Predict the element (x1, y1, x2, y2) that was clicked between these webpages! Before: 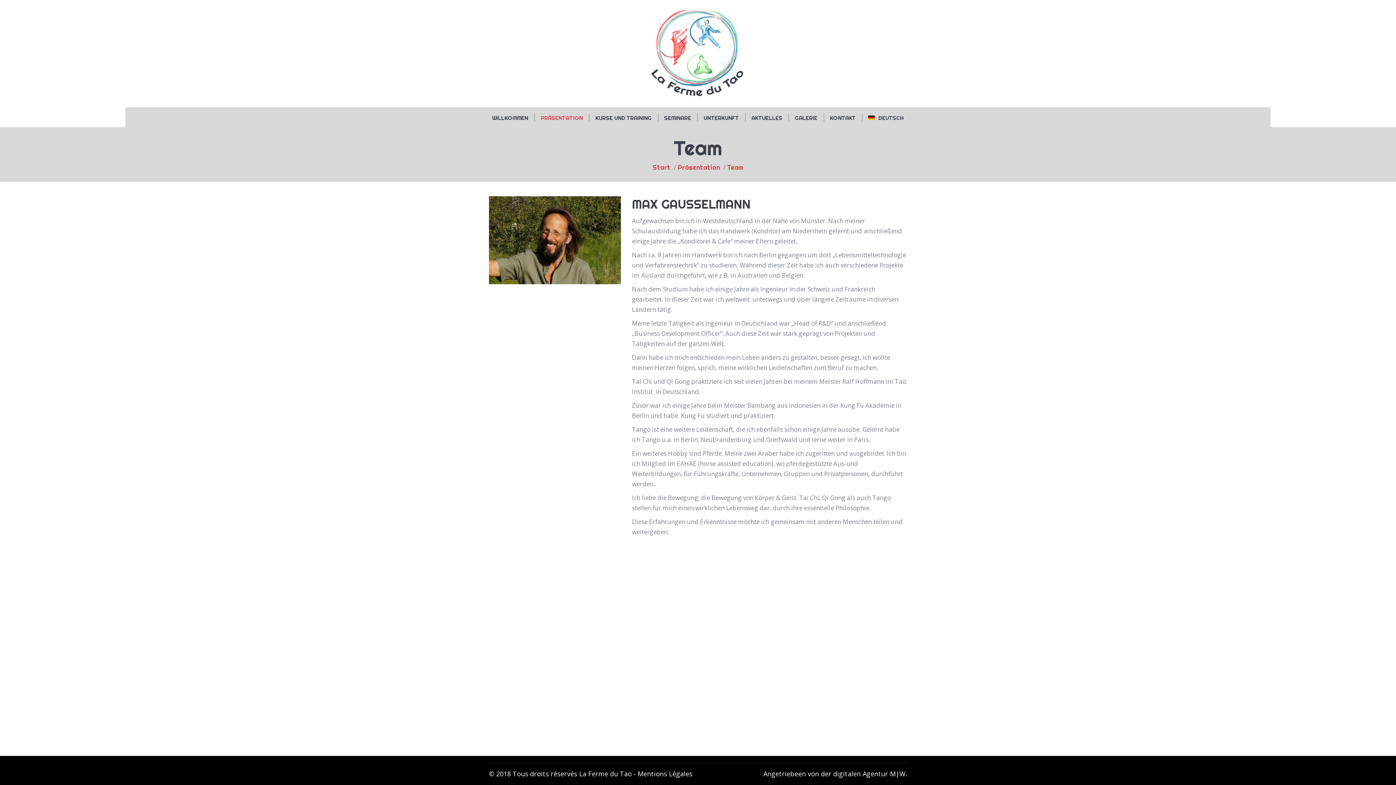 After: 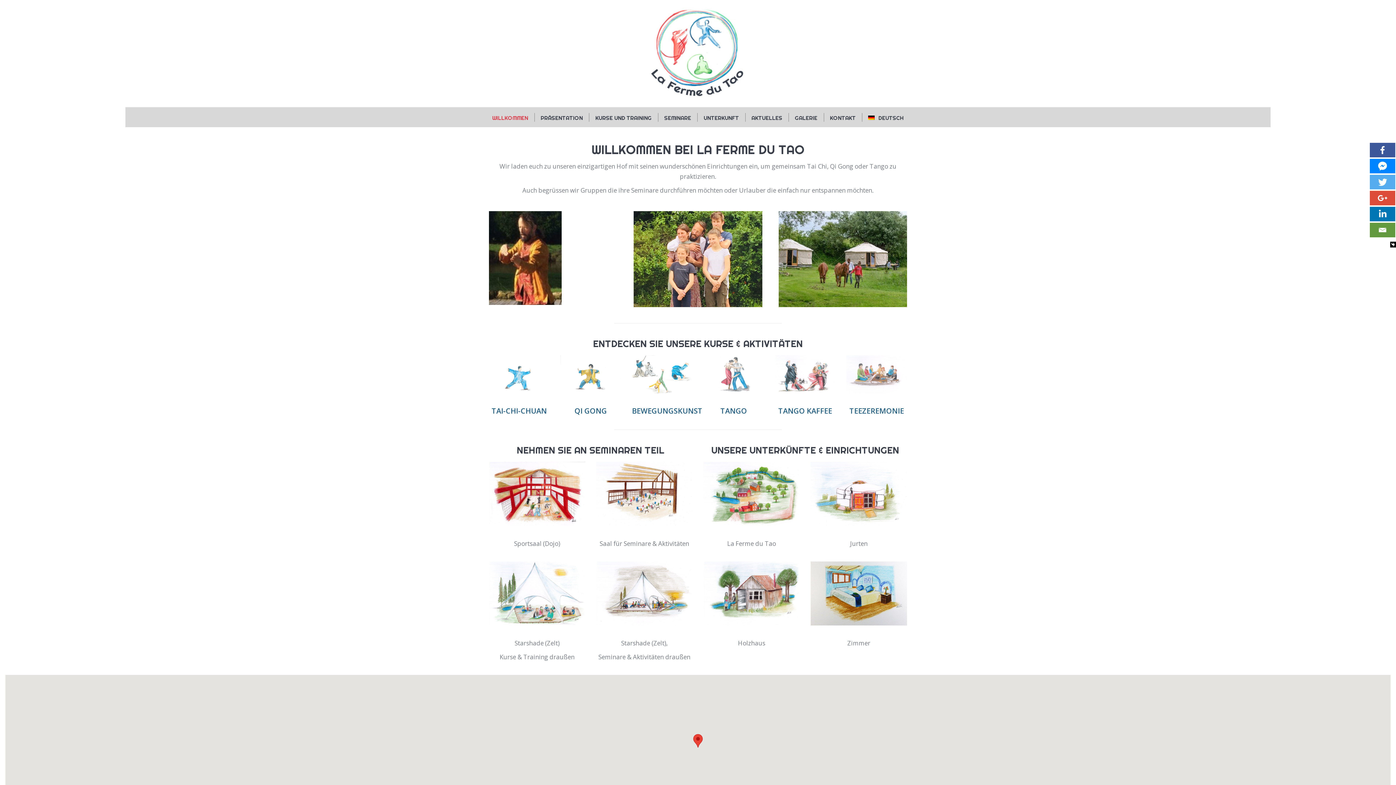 Action: bbox: (652, 163, 670, 171) label: Start